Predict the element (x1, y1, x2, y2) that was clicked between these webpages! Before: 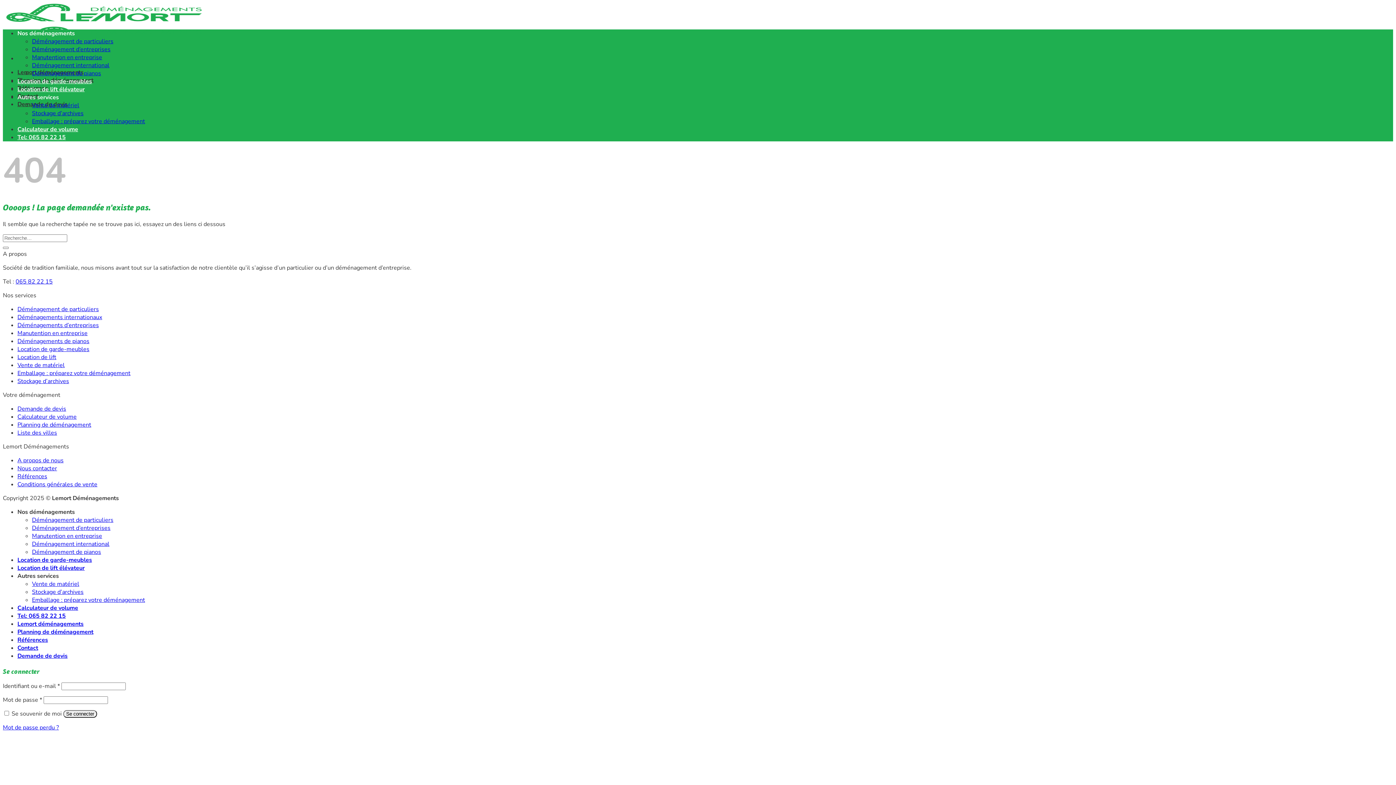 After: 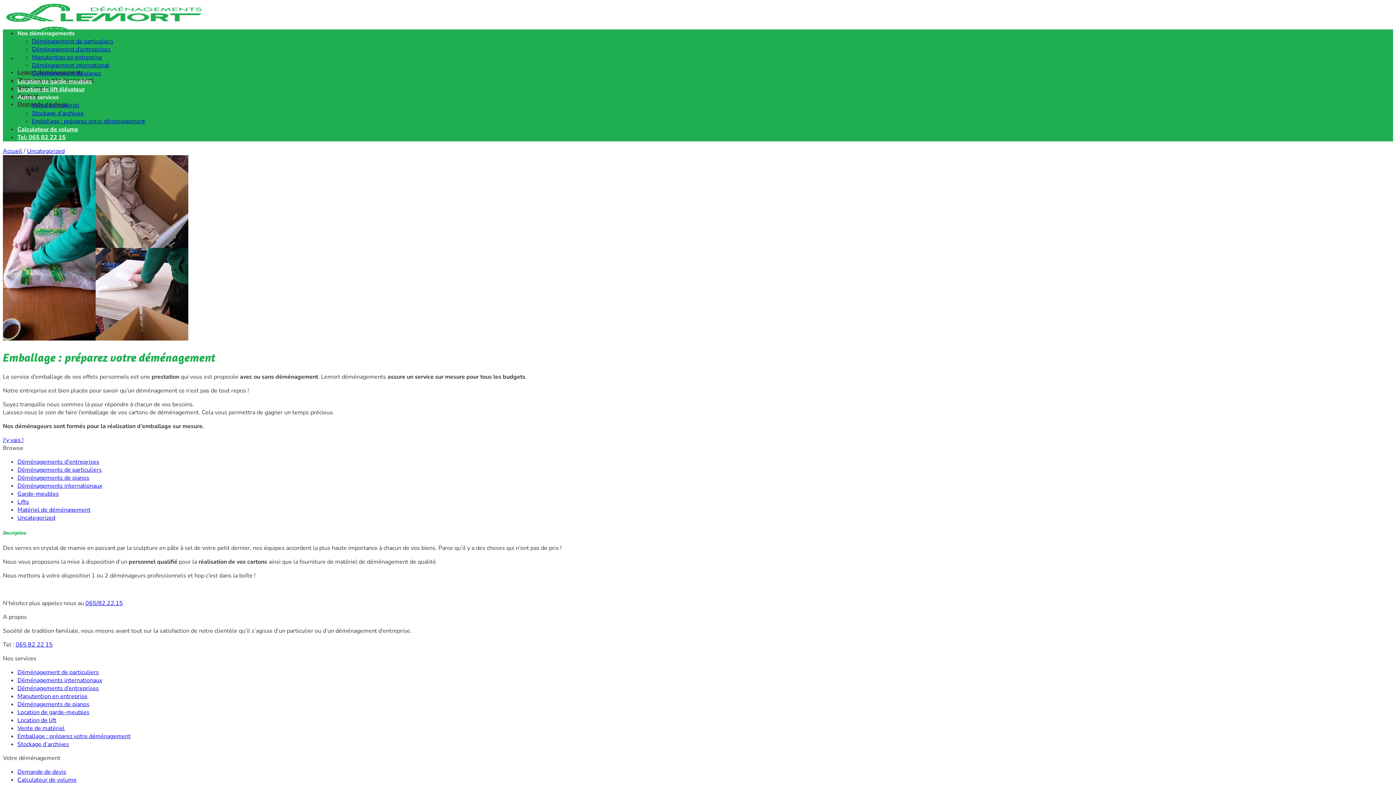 Action: bbox: (17, 369, 130, 377) label: Emballage : préparez votre déménagement